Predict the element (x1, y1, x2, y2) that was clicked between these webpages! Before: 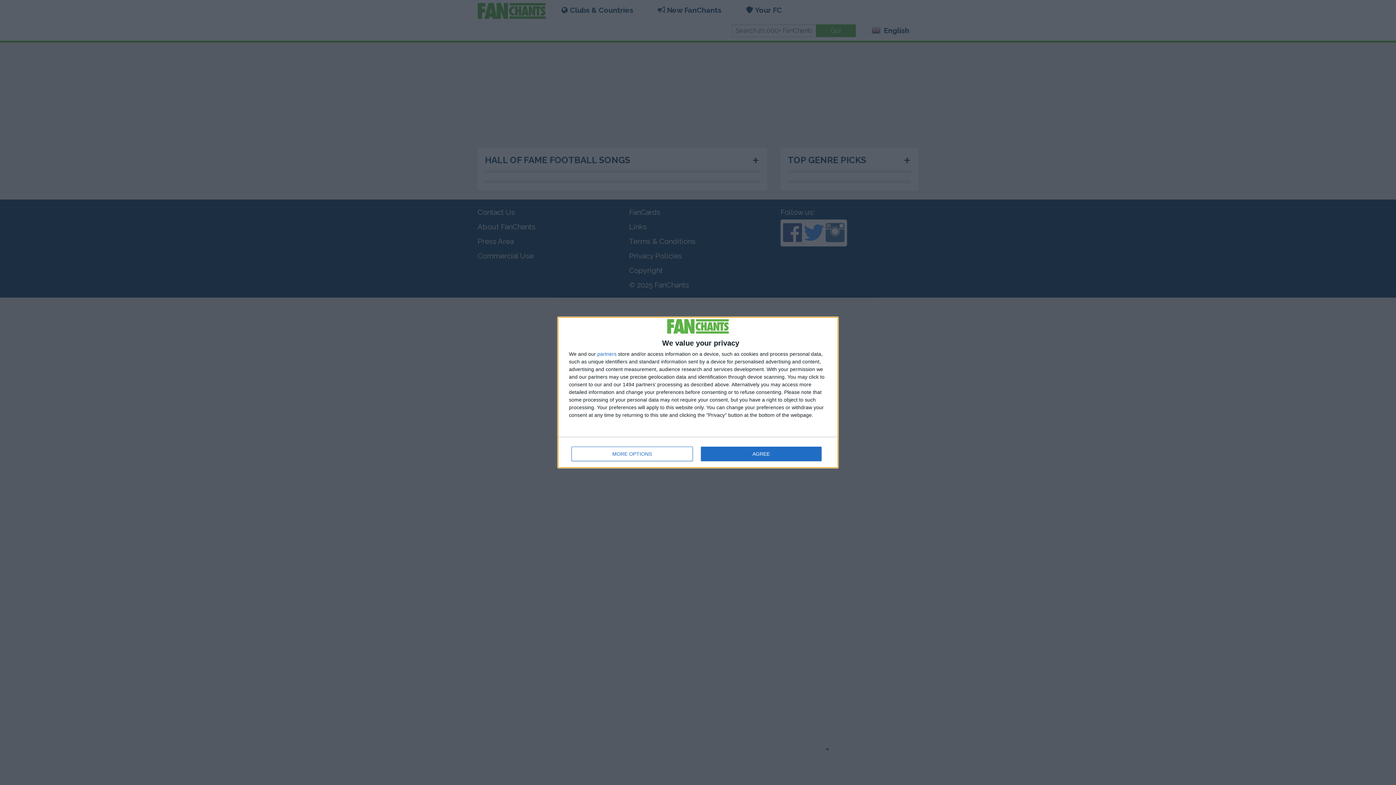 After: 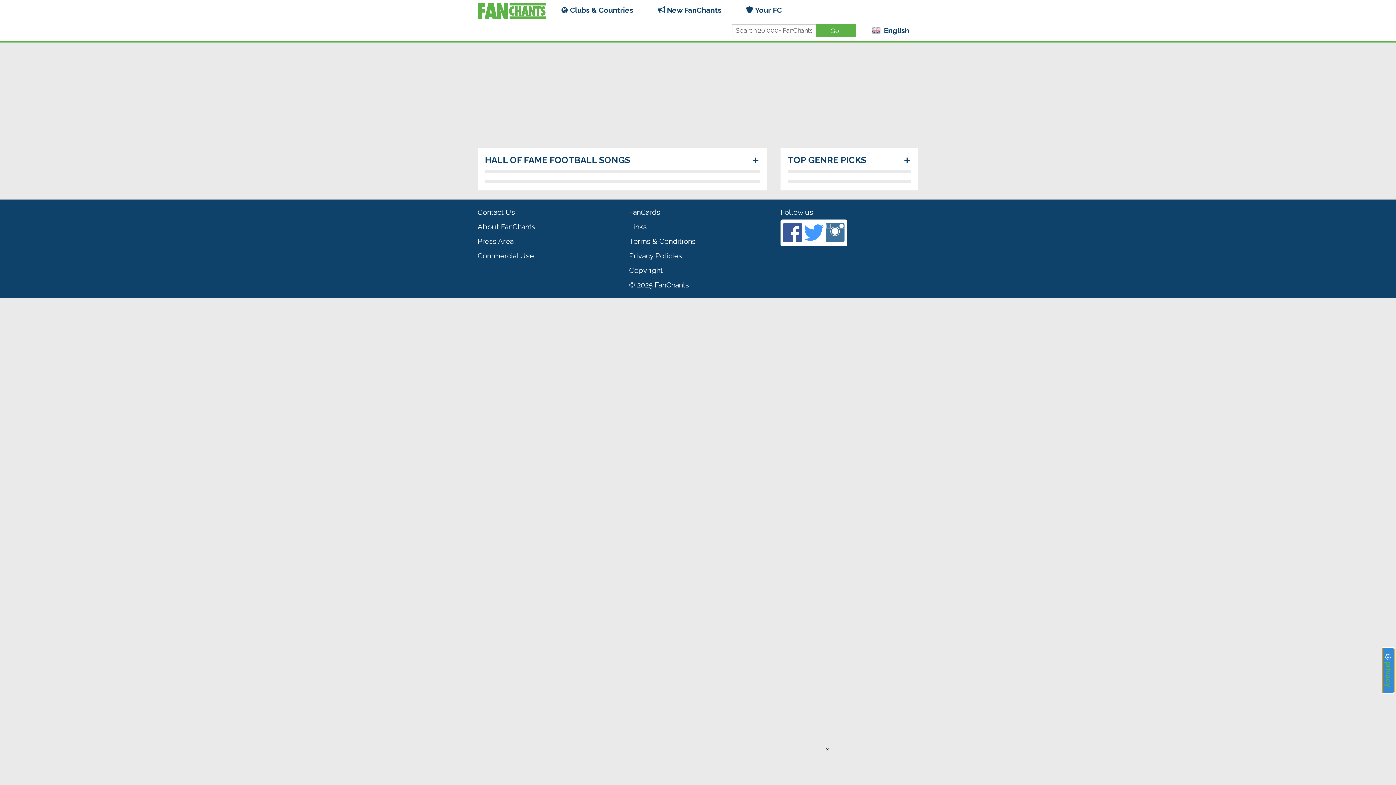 Action: label: AGREE bbox: (700, 446, 821, 461)